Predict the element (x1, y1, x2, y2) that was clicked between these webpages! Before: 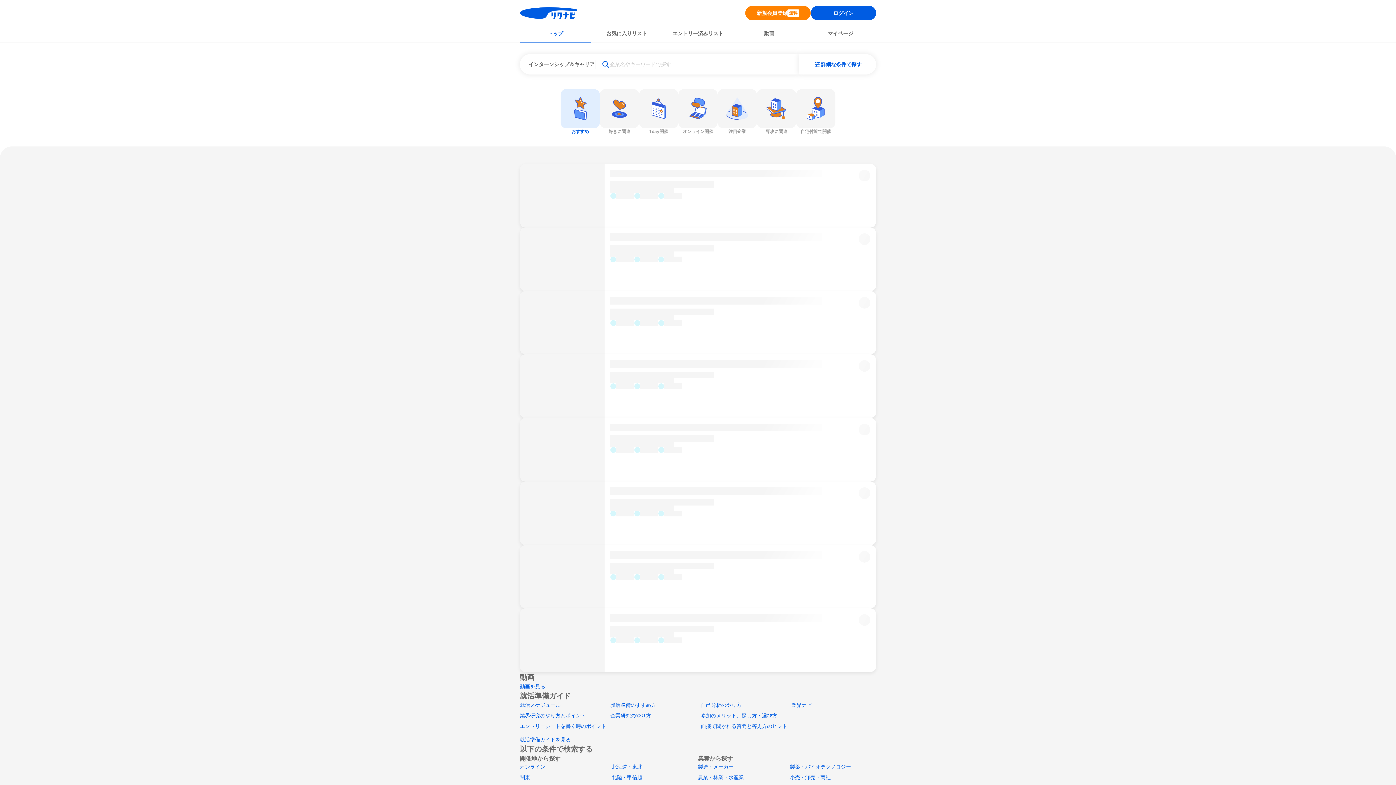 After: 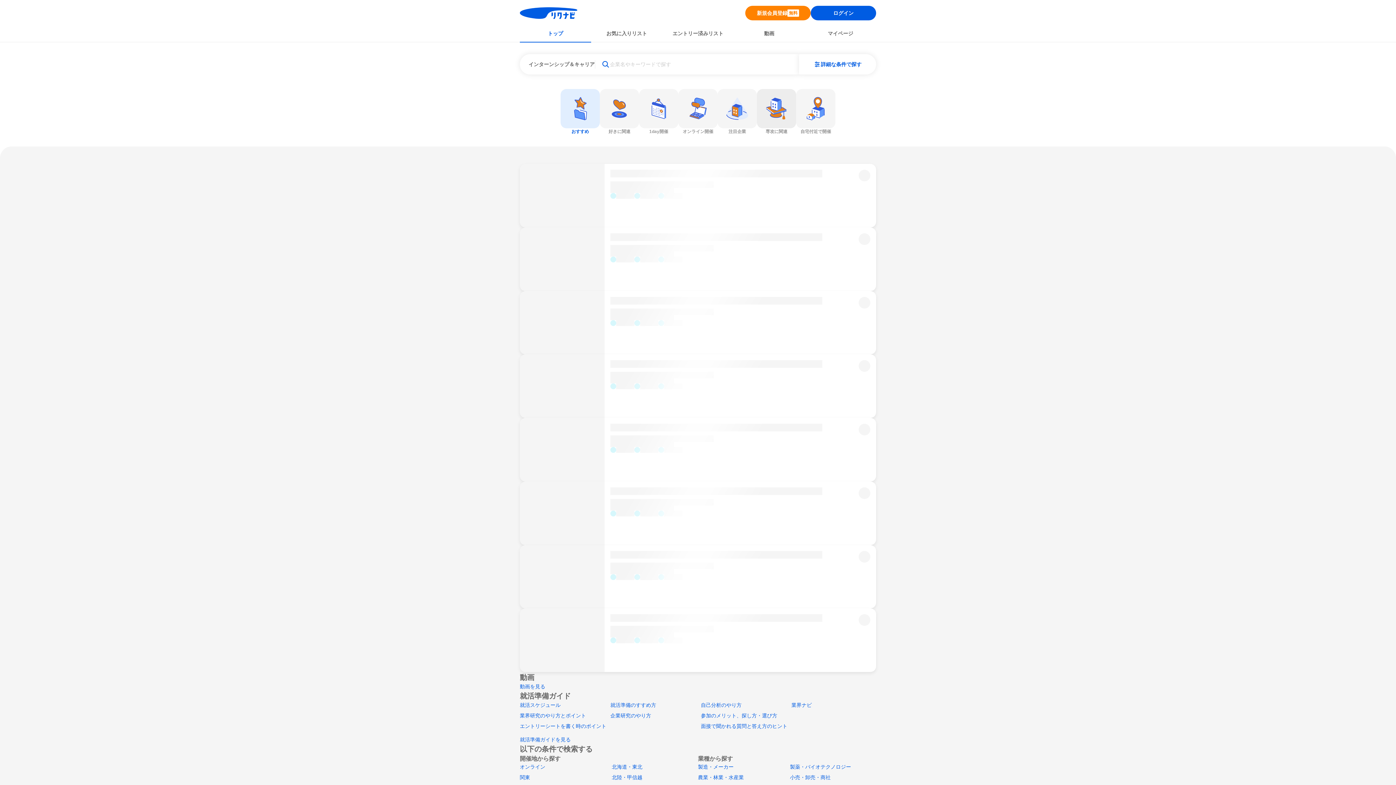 Action: label: 専攻に関連 bbox: (757, 89, 796, 134)